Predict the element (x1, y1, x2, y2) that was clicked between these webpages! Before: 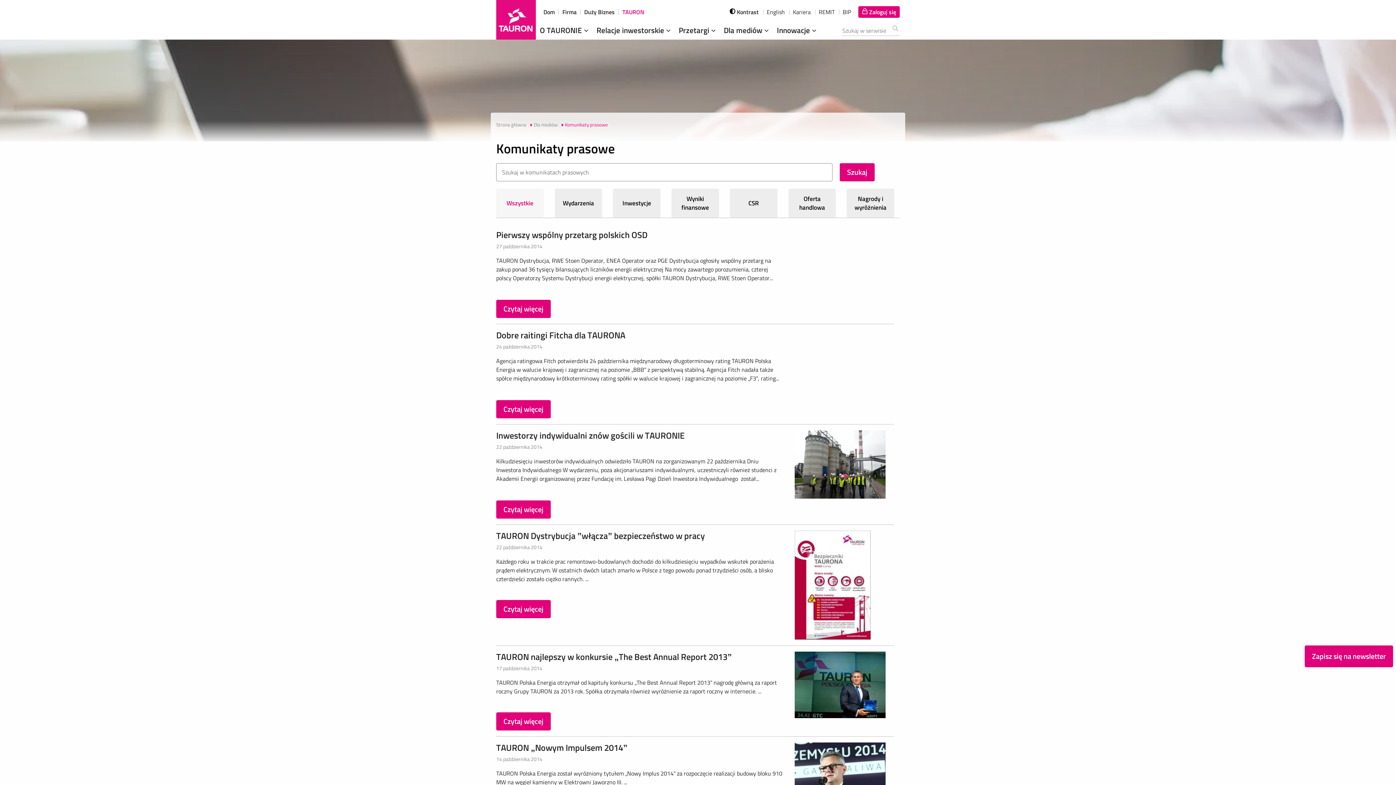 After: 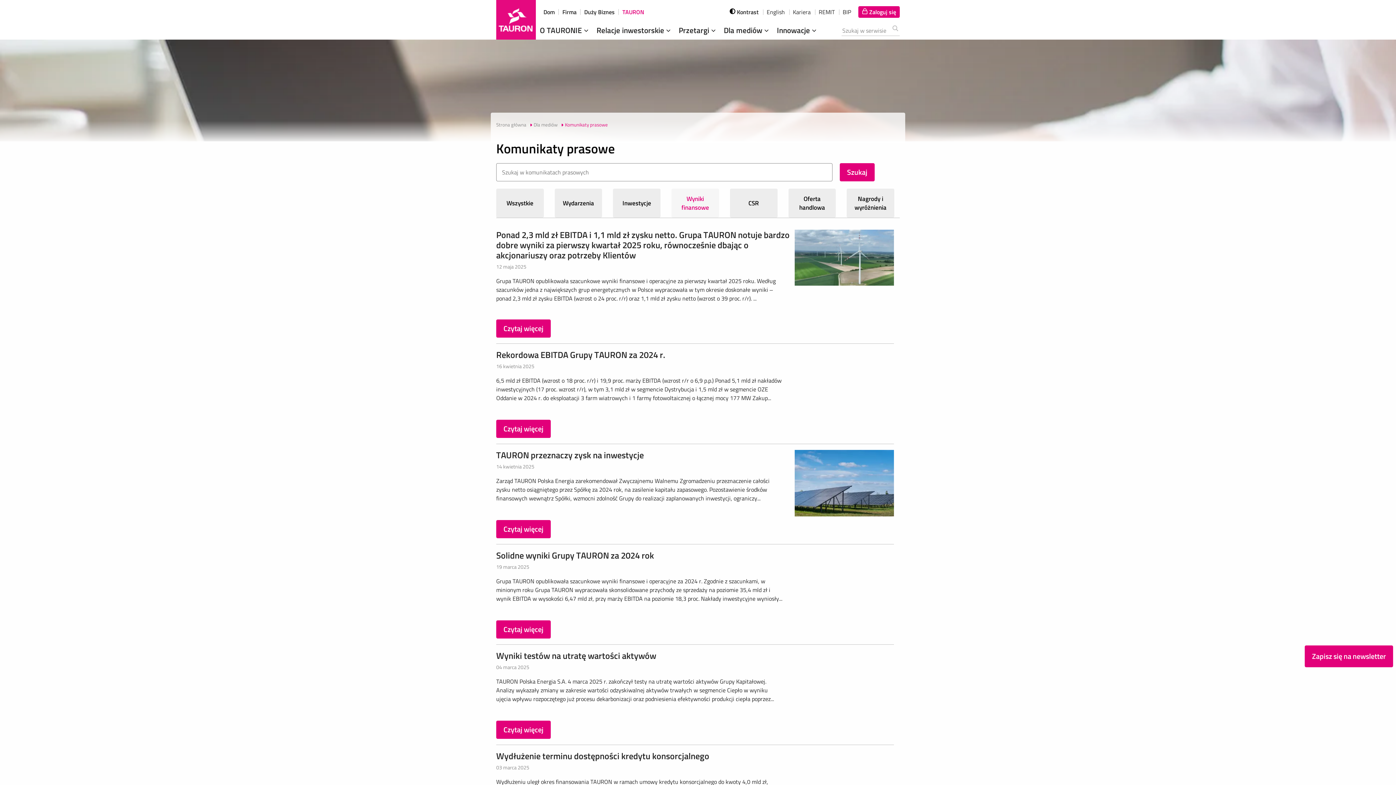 Action: label: Wyniki finansowe bbox: (671, 188, 719, 217)